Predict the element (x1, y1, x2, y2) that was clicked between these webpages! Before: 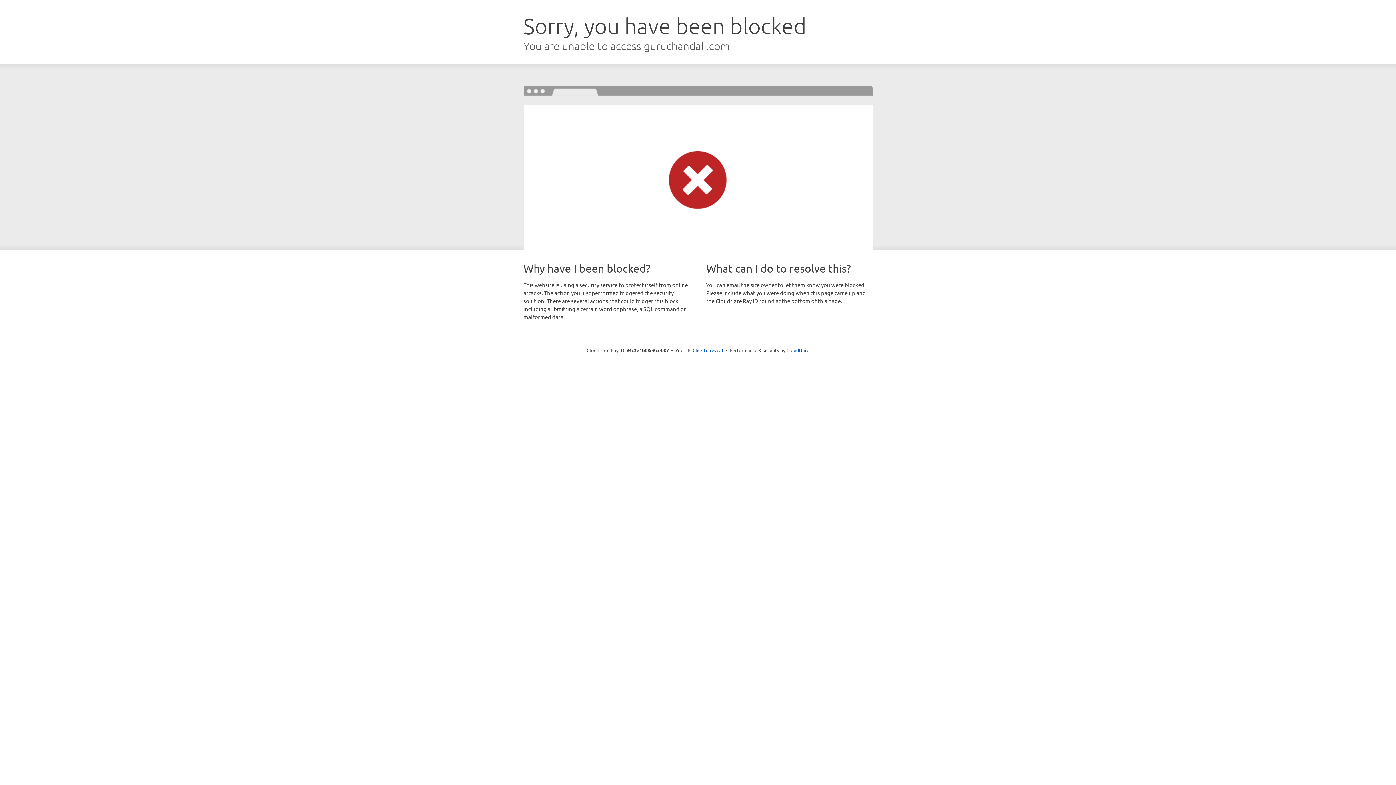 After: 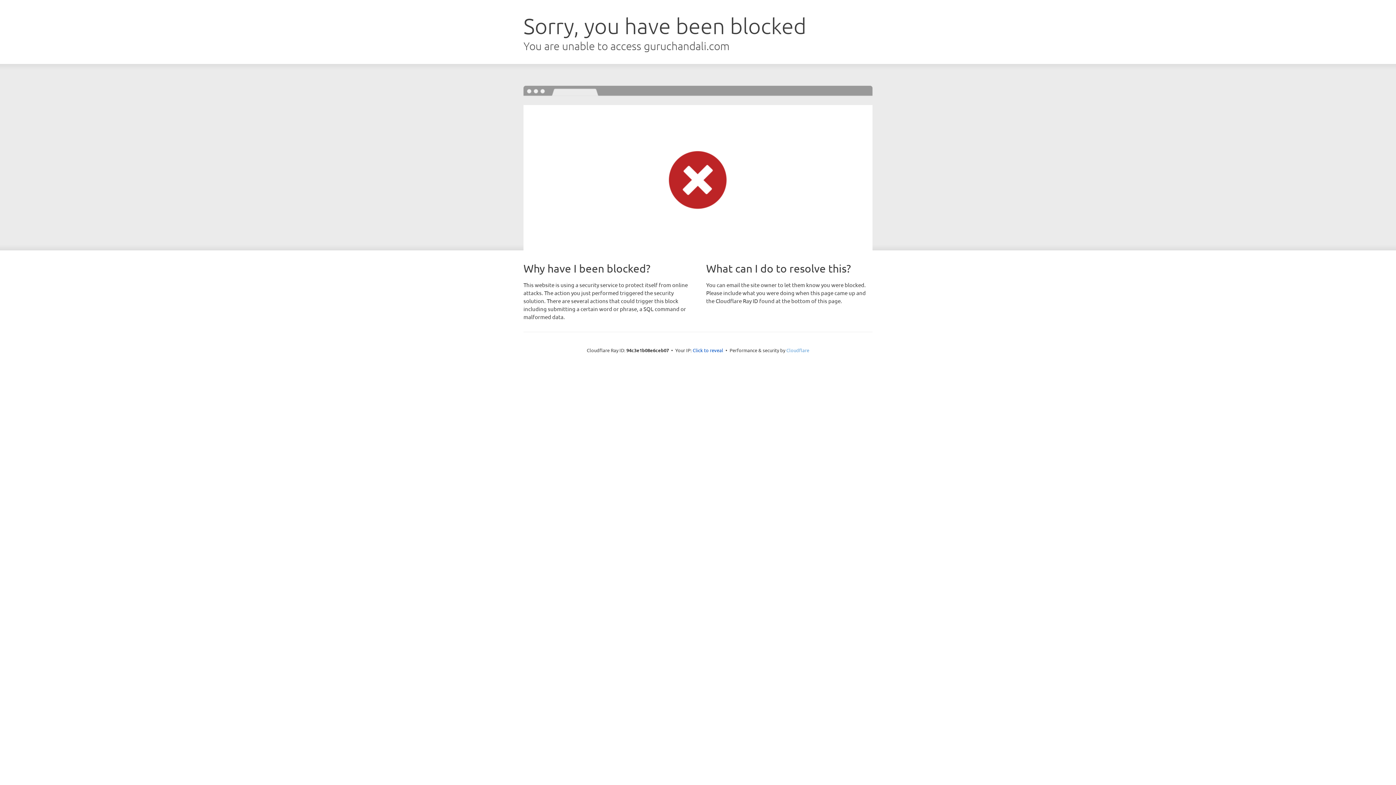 Action: bbox: (786, 347, 809, 353) label: Cloudflare